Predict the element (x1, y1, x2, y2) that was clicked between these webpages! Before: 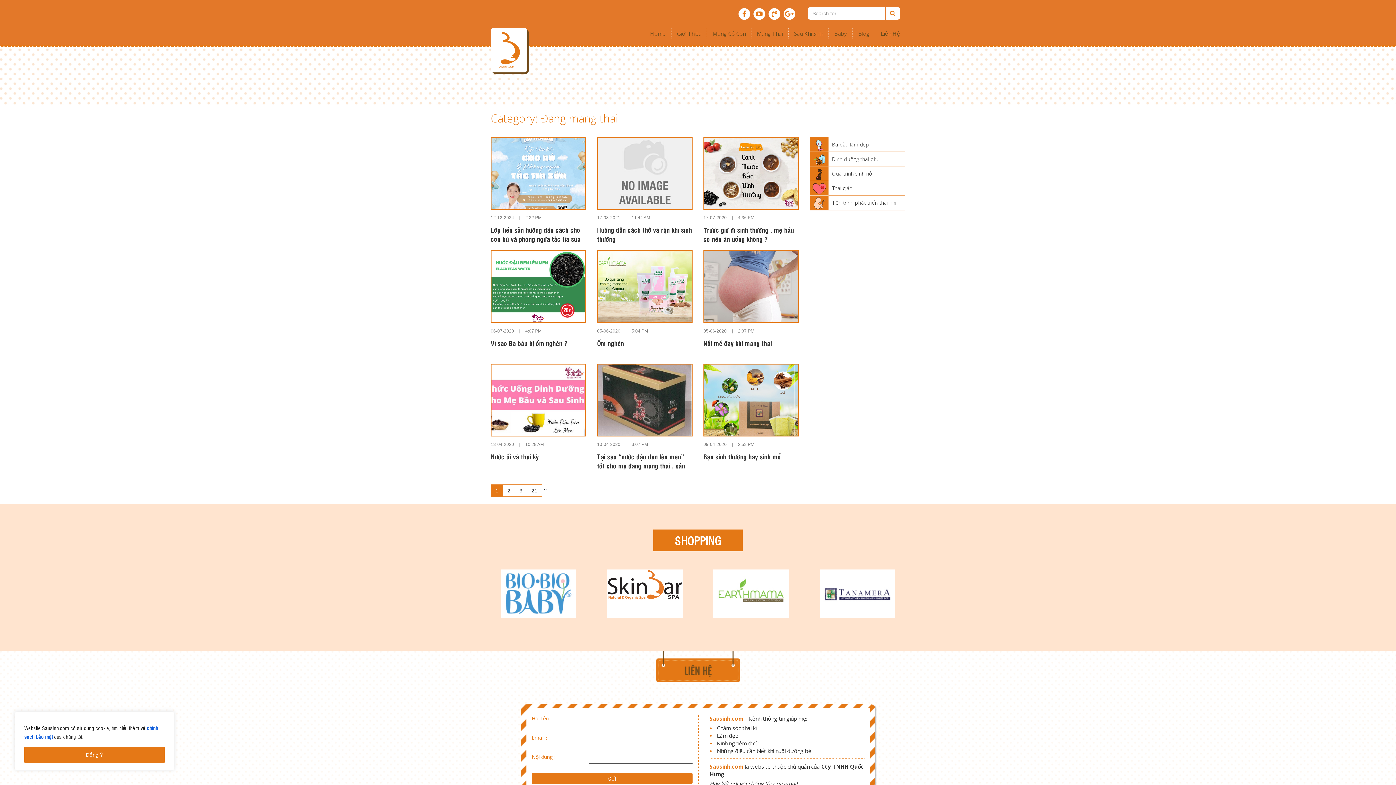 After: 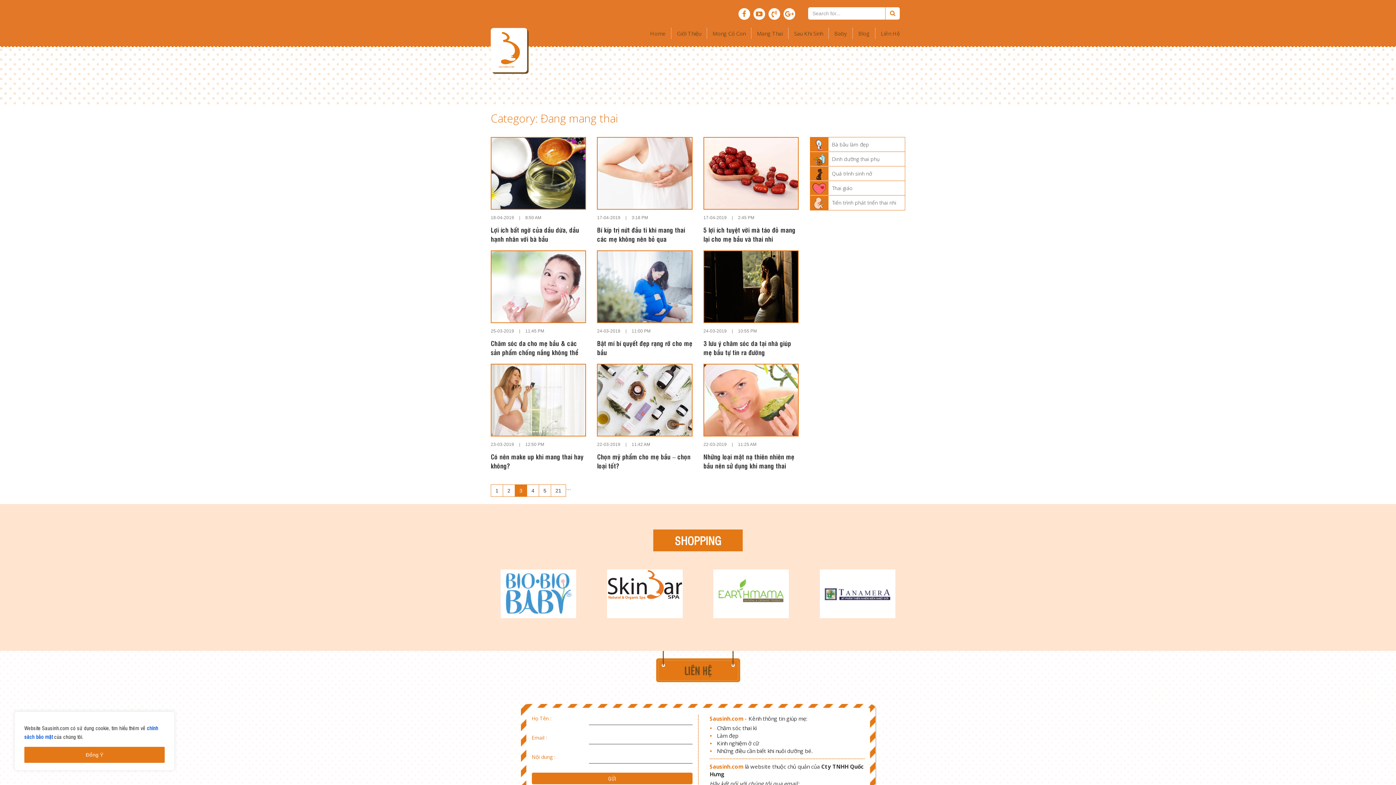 Action: bbox: (514, 484, 527, 497) label: 3